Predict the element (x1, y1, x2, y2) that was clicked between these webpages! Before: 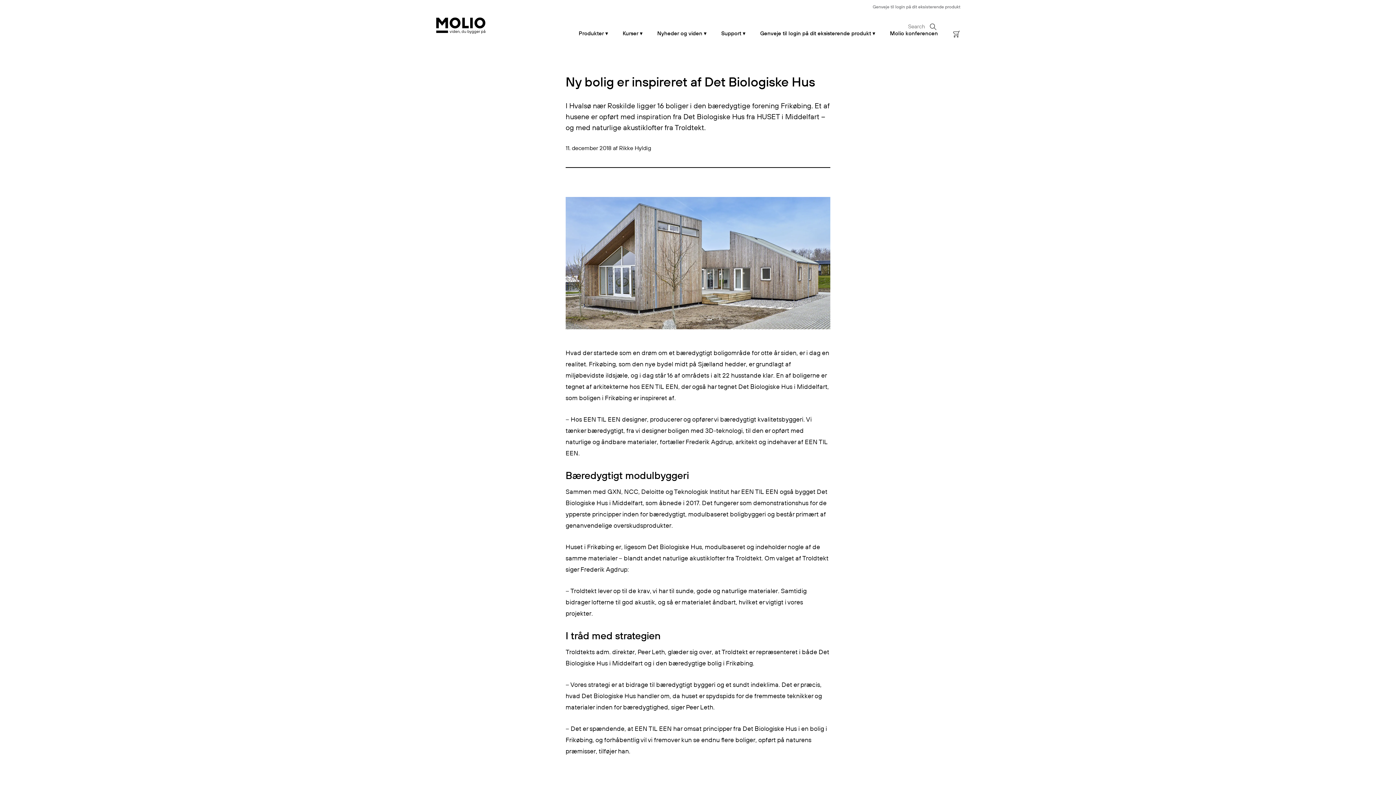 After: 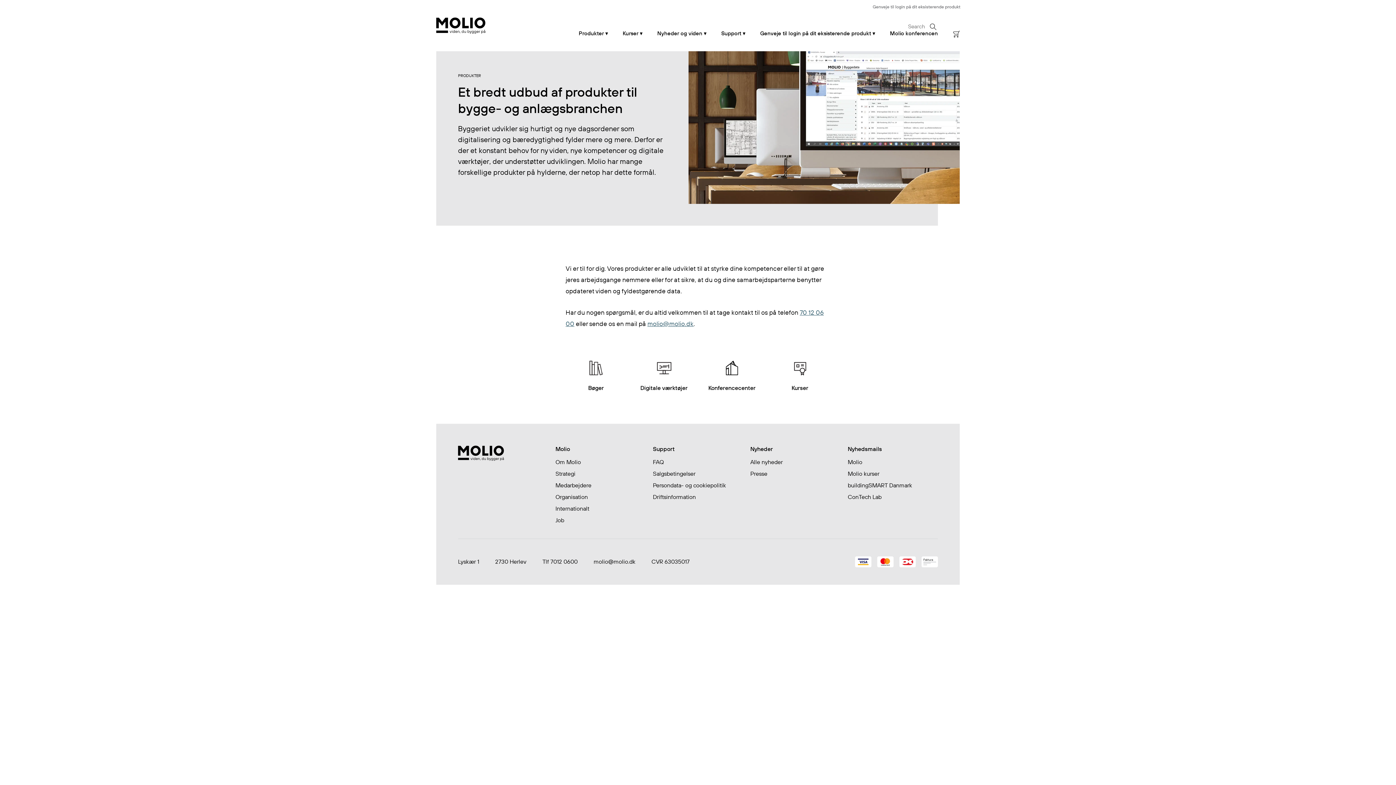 Action: label: Produkter ▾ bbox: (578, 30, 608, 44)